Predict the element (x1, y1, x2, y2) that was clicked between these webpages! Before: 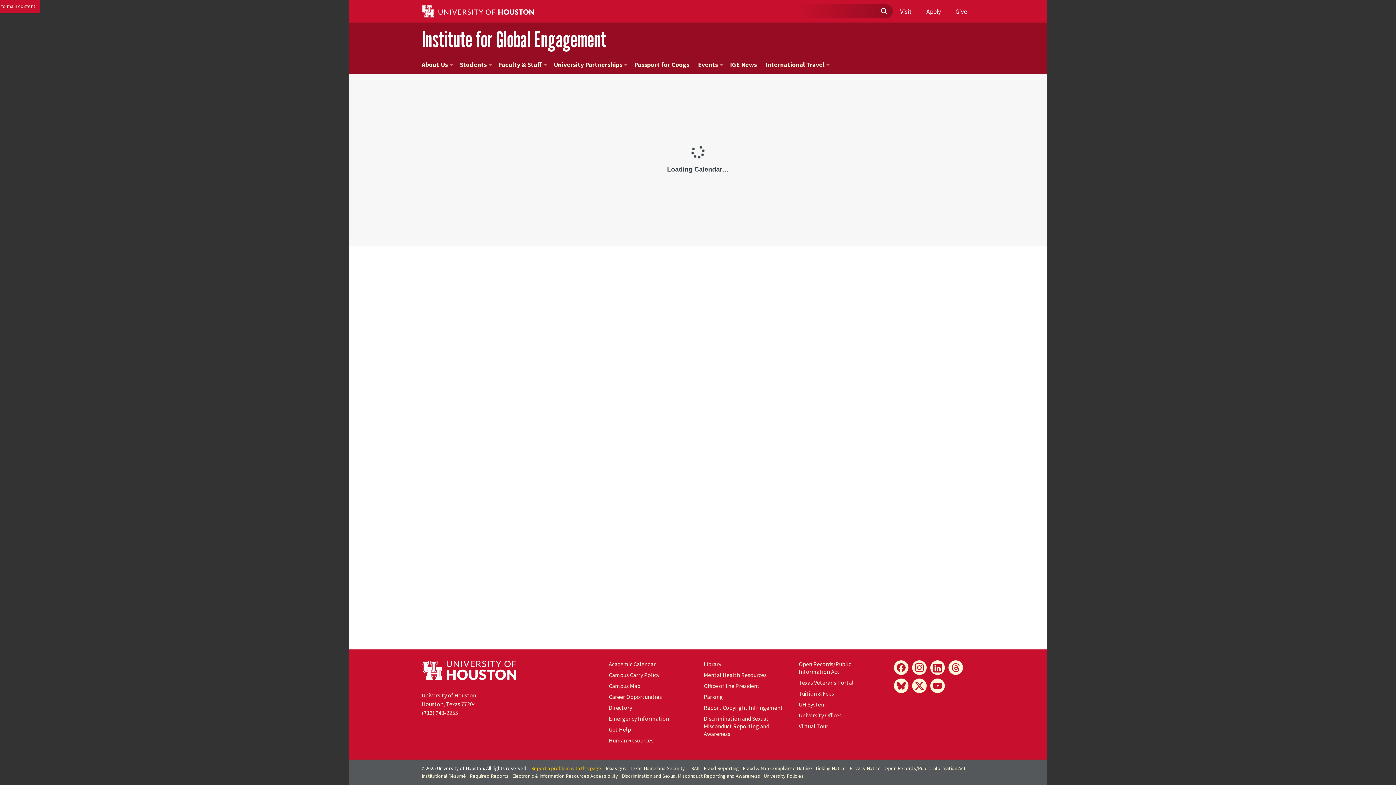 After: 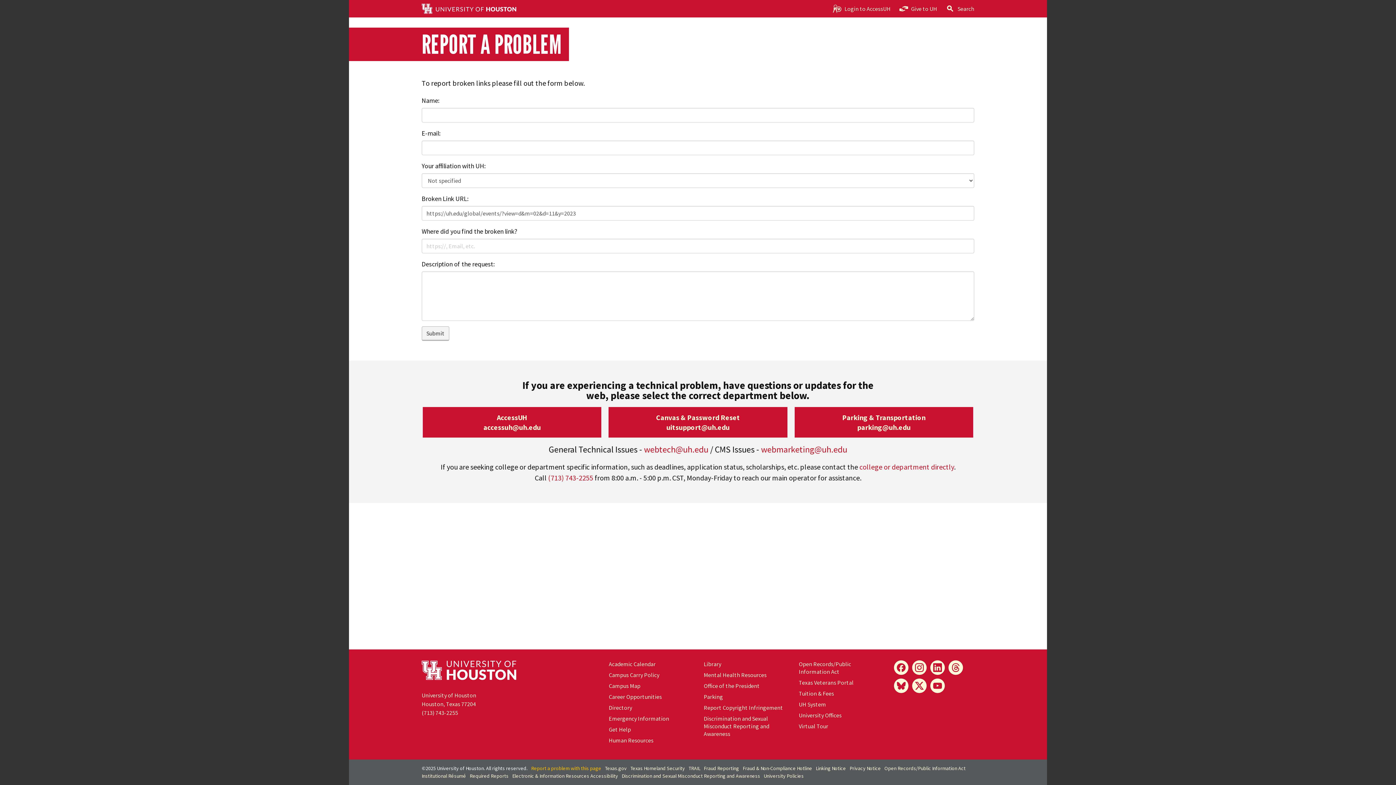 Action: bbox: (531, 765, 601, 772) label: Report a problem with this page